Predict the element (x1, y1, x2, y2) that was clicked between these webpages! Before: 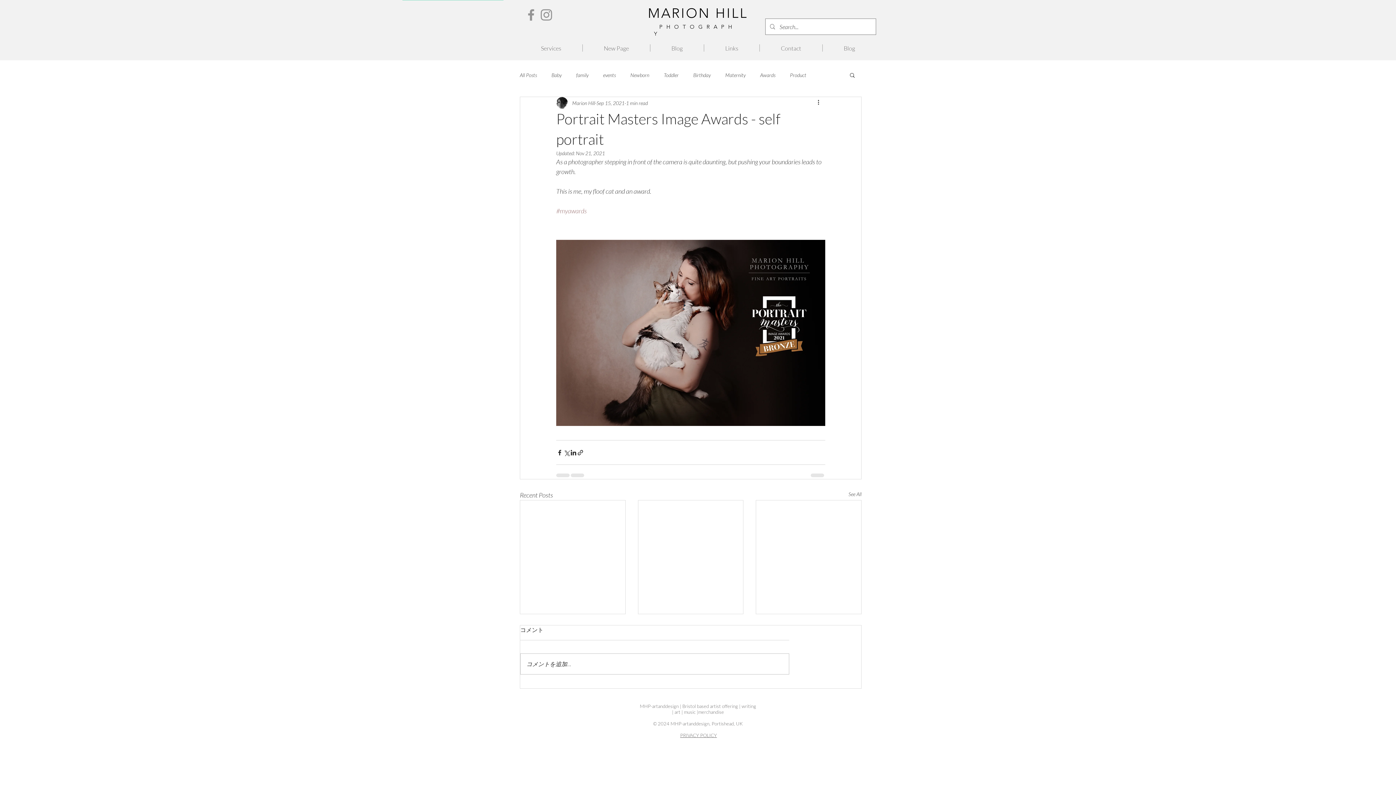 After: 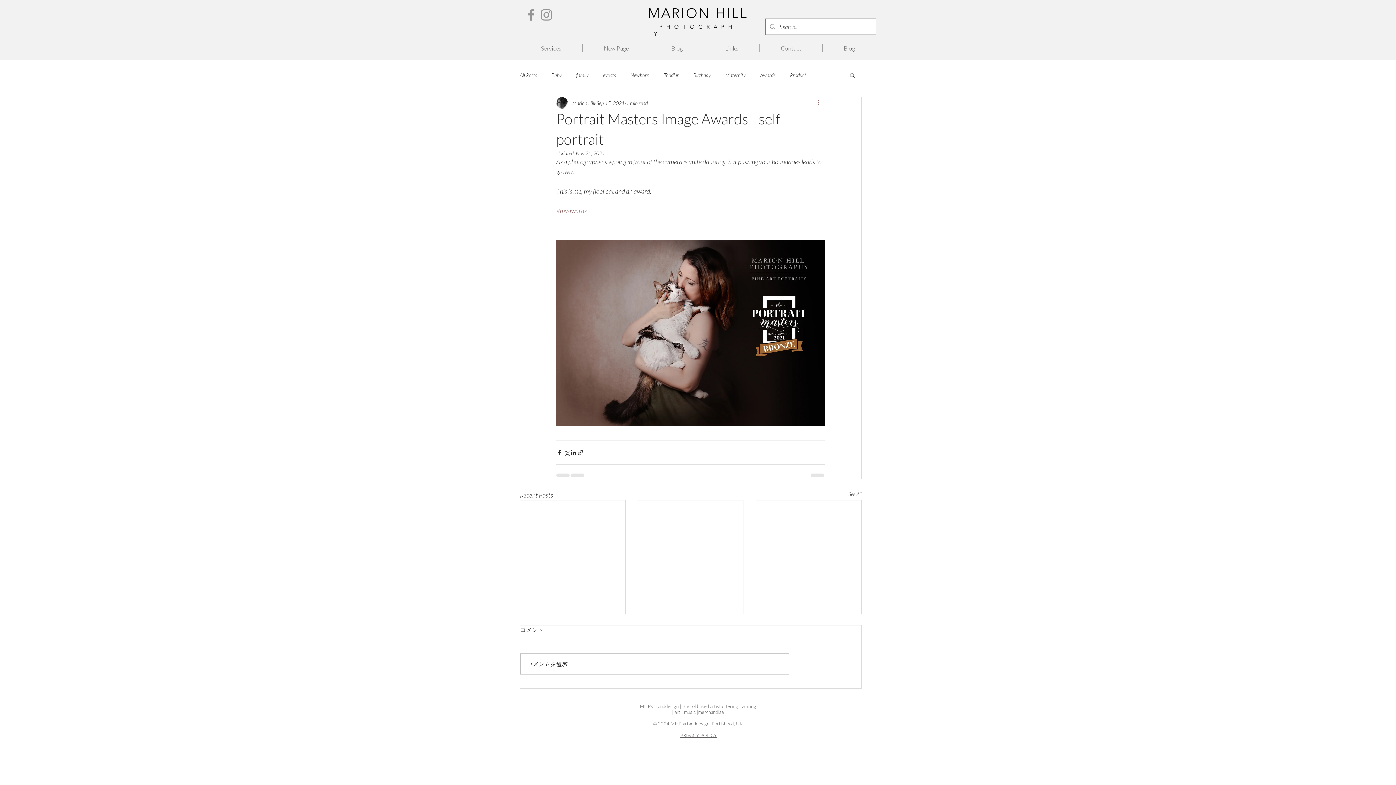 Action: label: More actions bbox: (816, 98, 825, 107)